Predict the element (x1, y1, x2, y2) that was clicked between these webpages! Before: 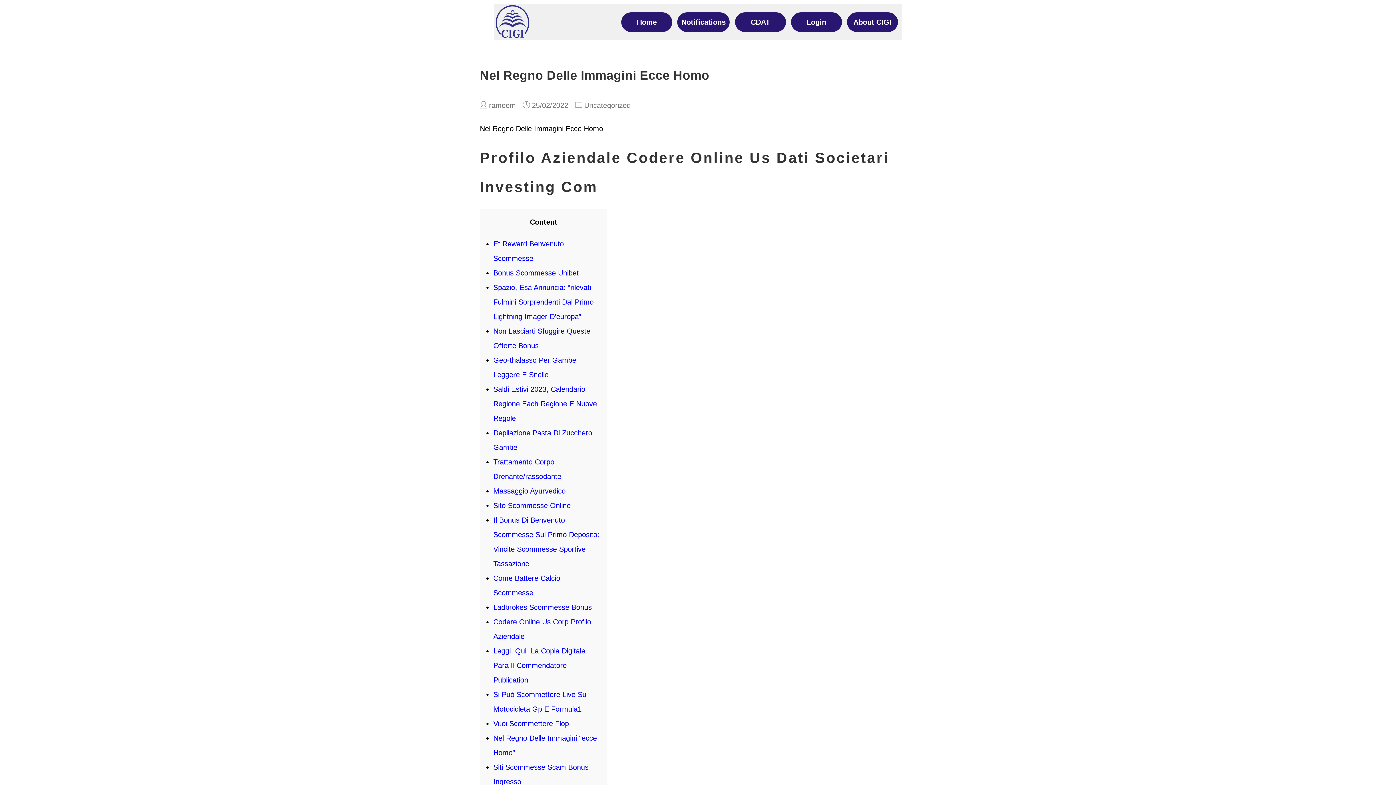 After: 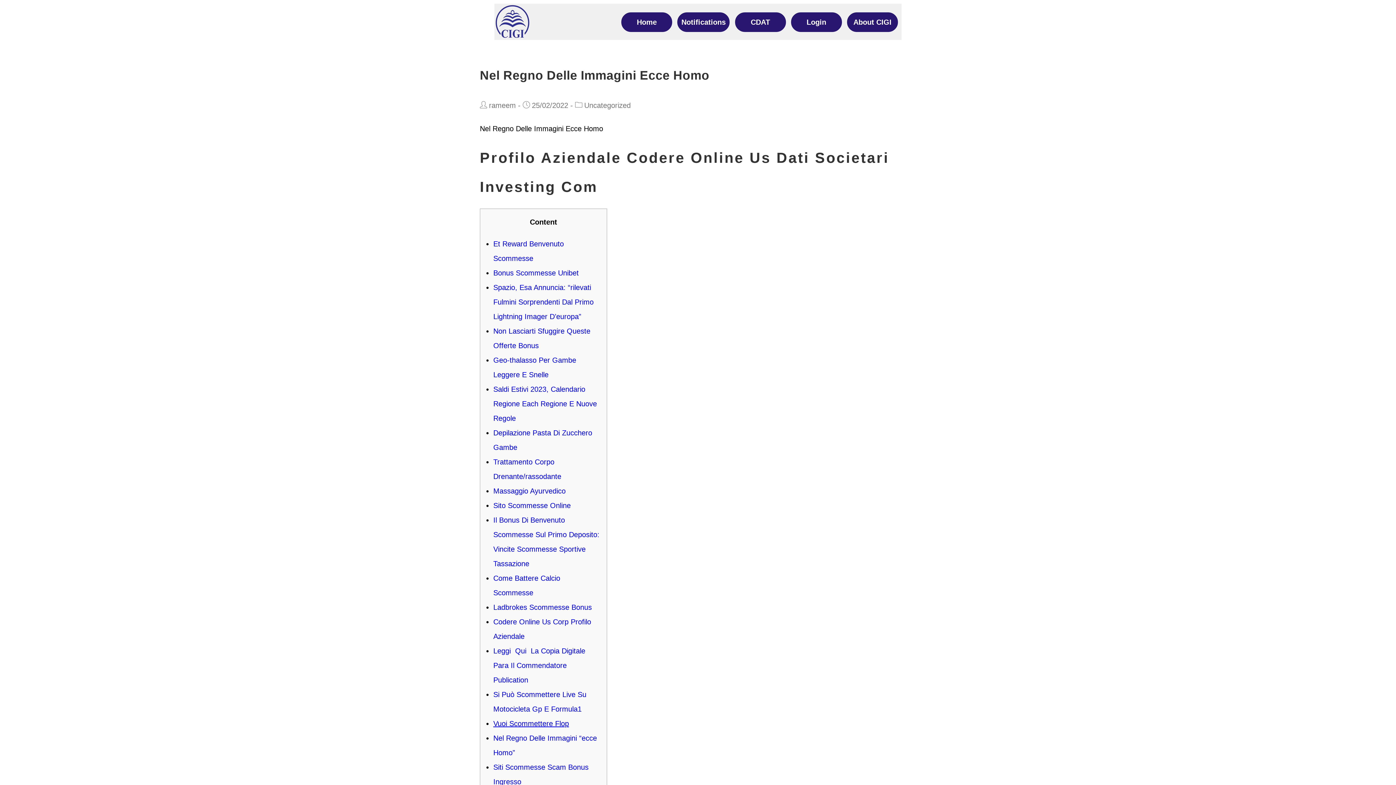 Action: bbox: (493, 720, 569, 728) label: Vuoi Scommettere Flop